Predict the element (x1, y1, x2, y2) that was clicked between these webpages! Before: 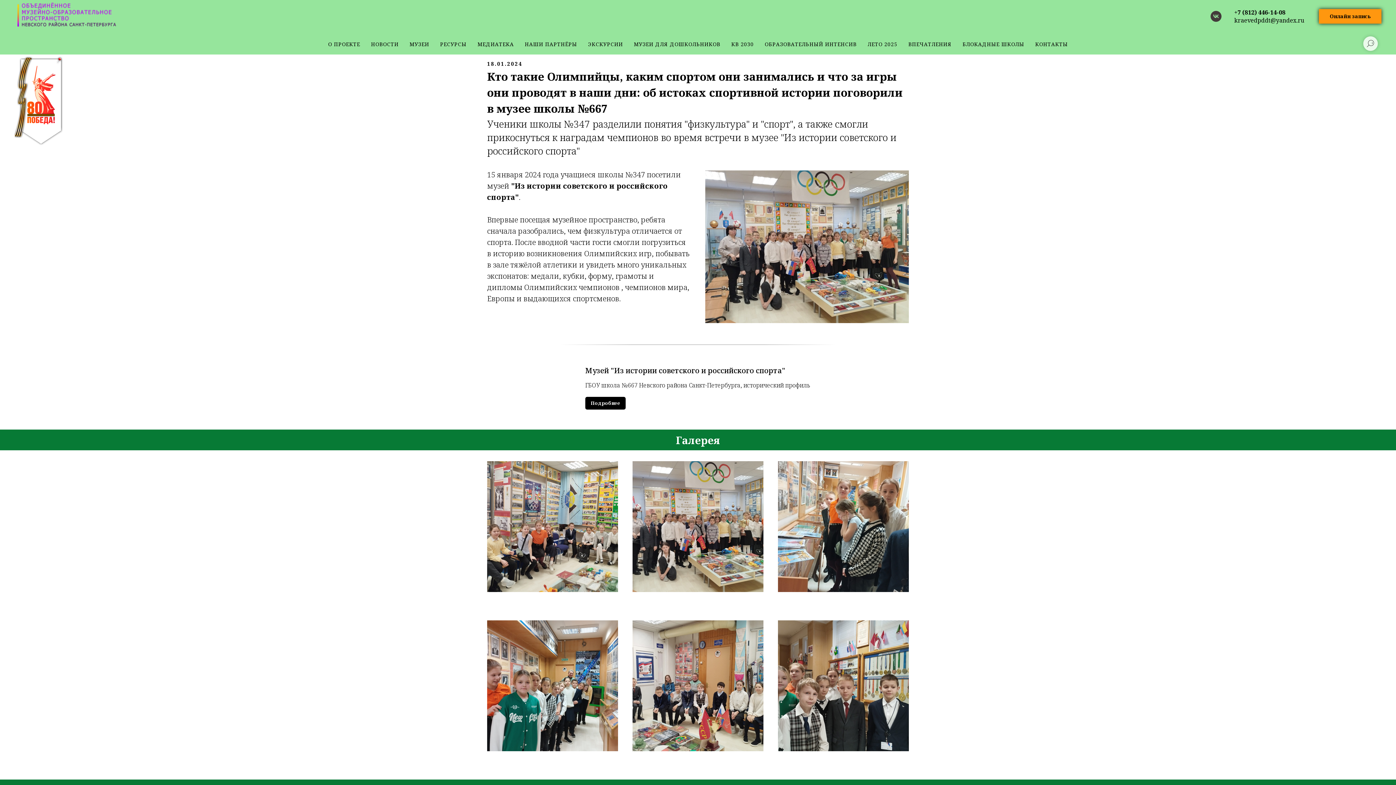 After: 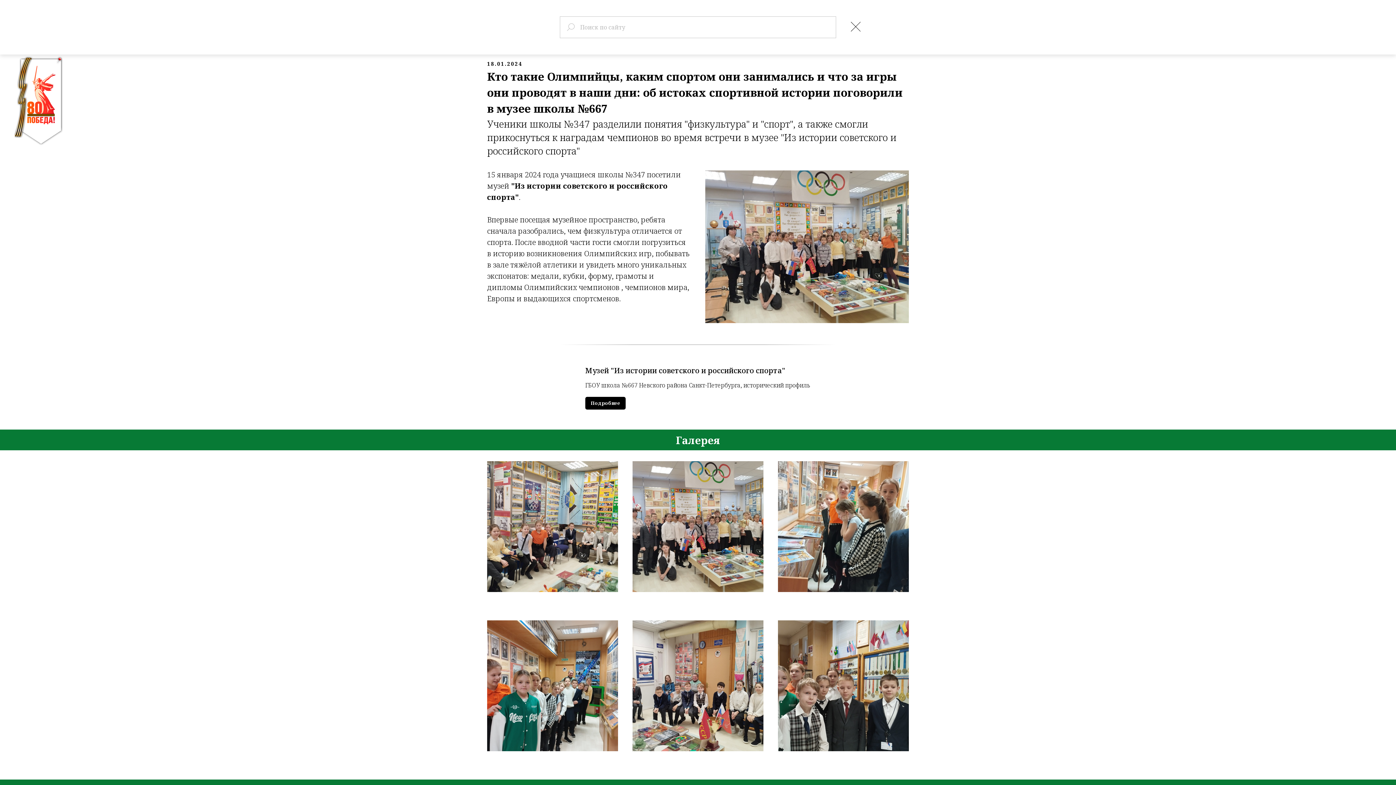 Action: bbox: (1363, 36, 1378, 50)